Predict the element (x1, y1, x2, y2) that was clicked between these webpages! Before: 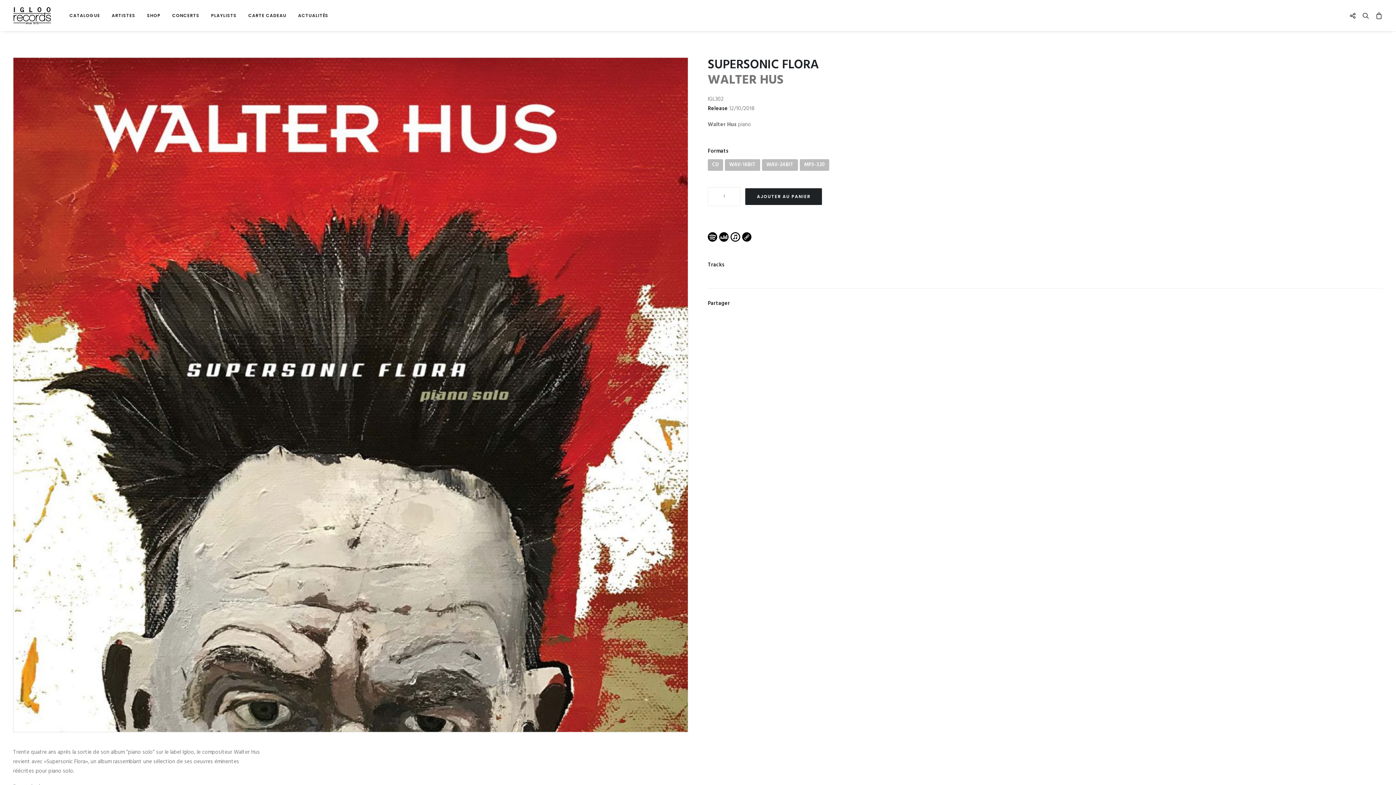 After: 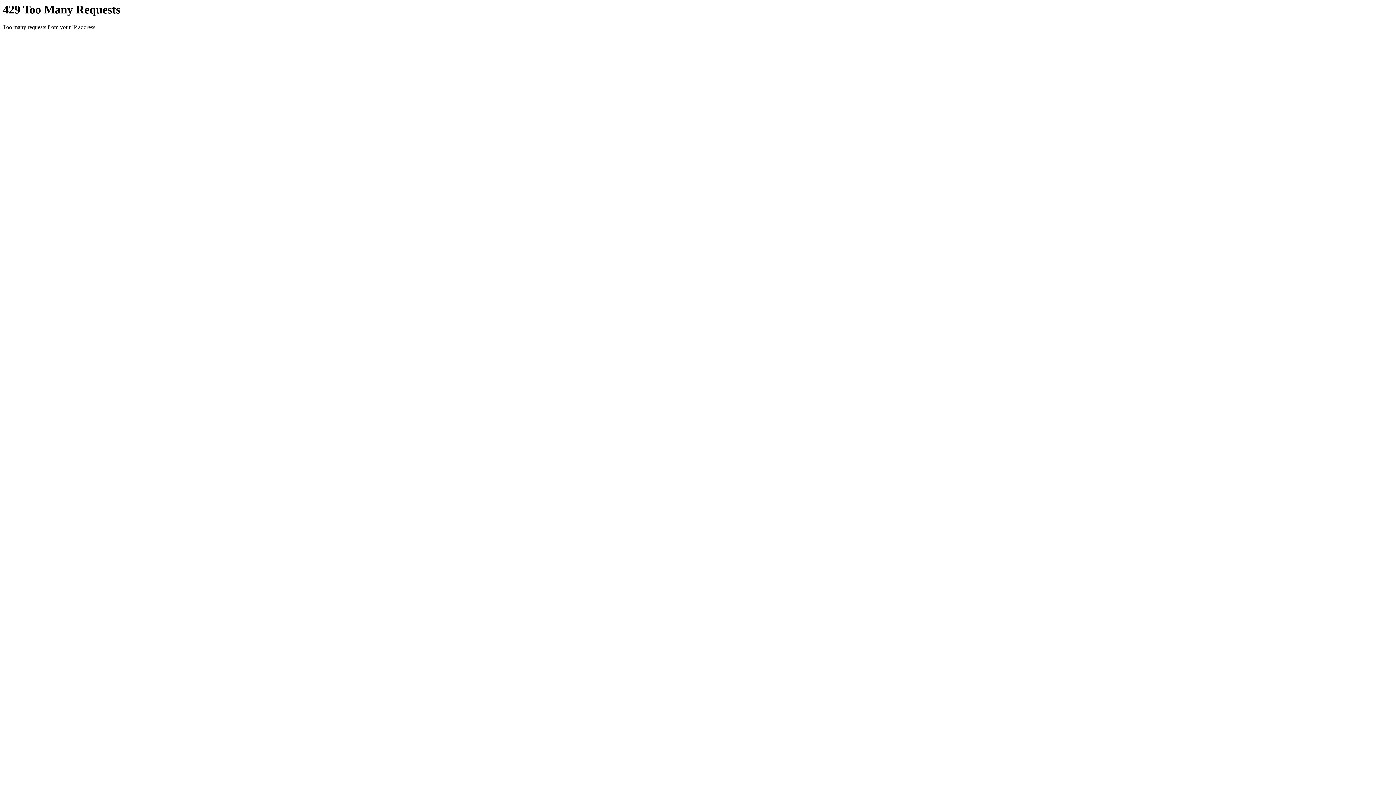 Action: bbox: (708, 70, 783, 90) label: WALTER HUS